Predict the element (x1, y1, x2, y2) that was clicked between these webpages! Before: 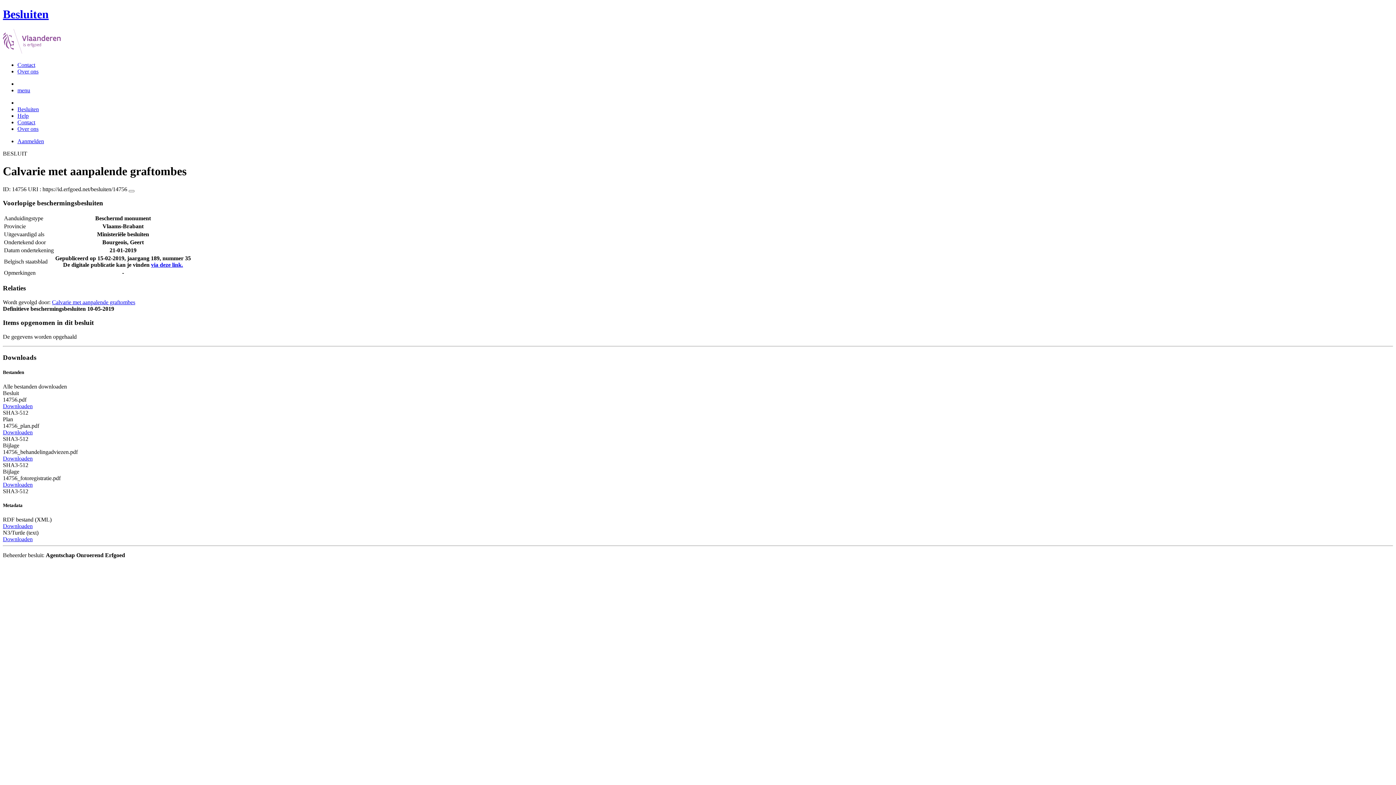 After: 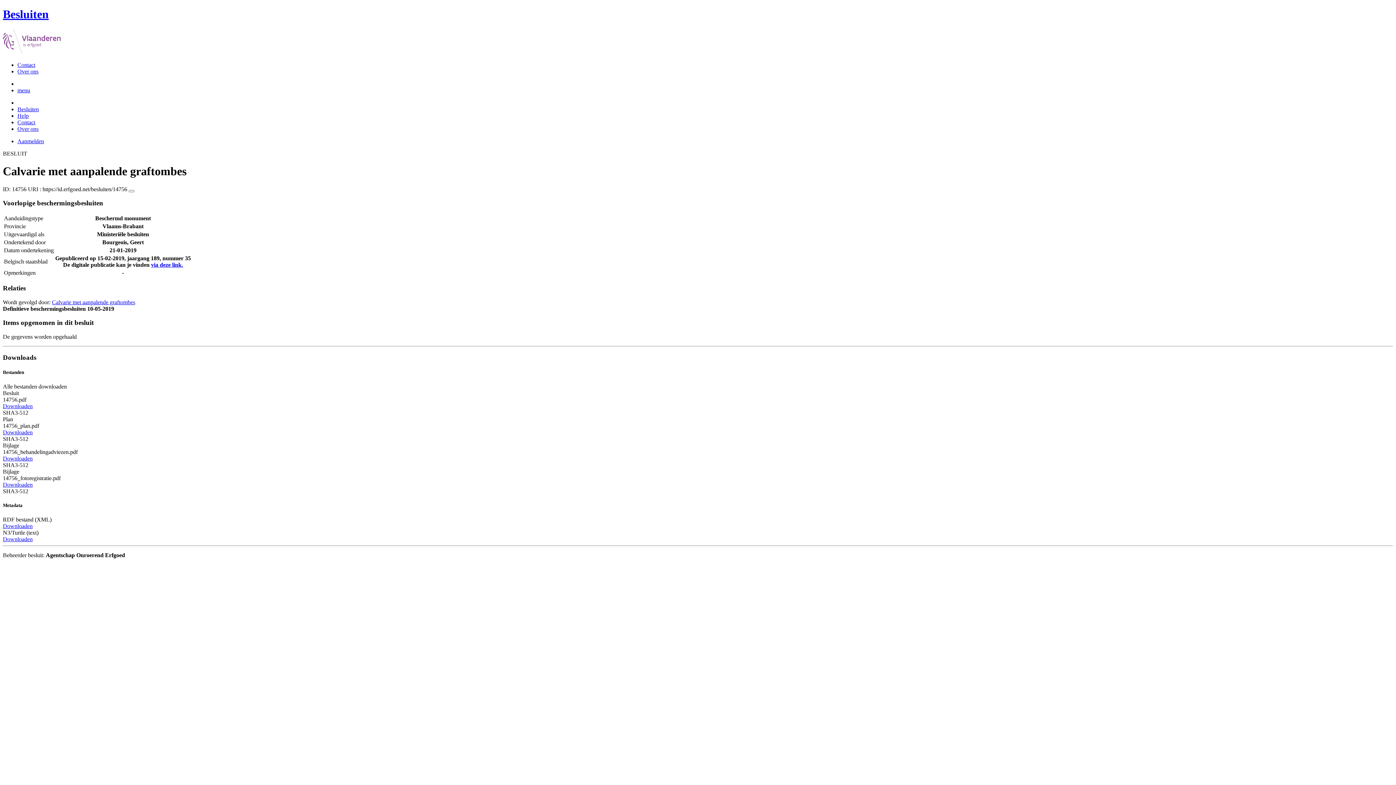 Action: bbox: (2, 409, 28, 416) label: SHA3-512